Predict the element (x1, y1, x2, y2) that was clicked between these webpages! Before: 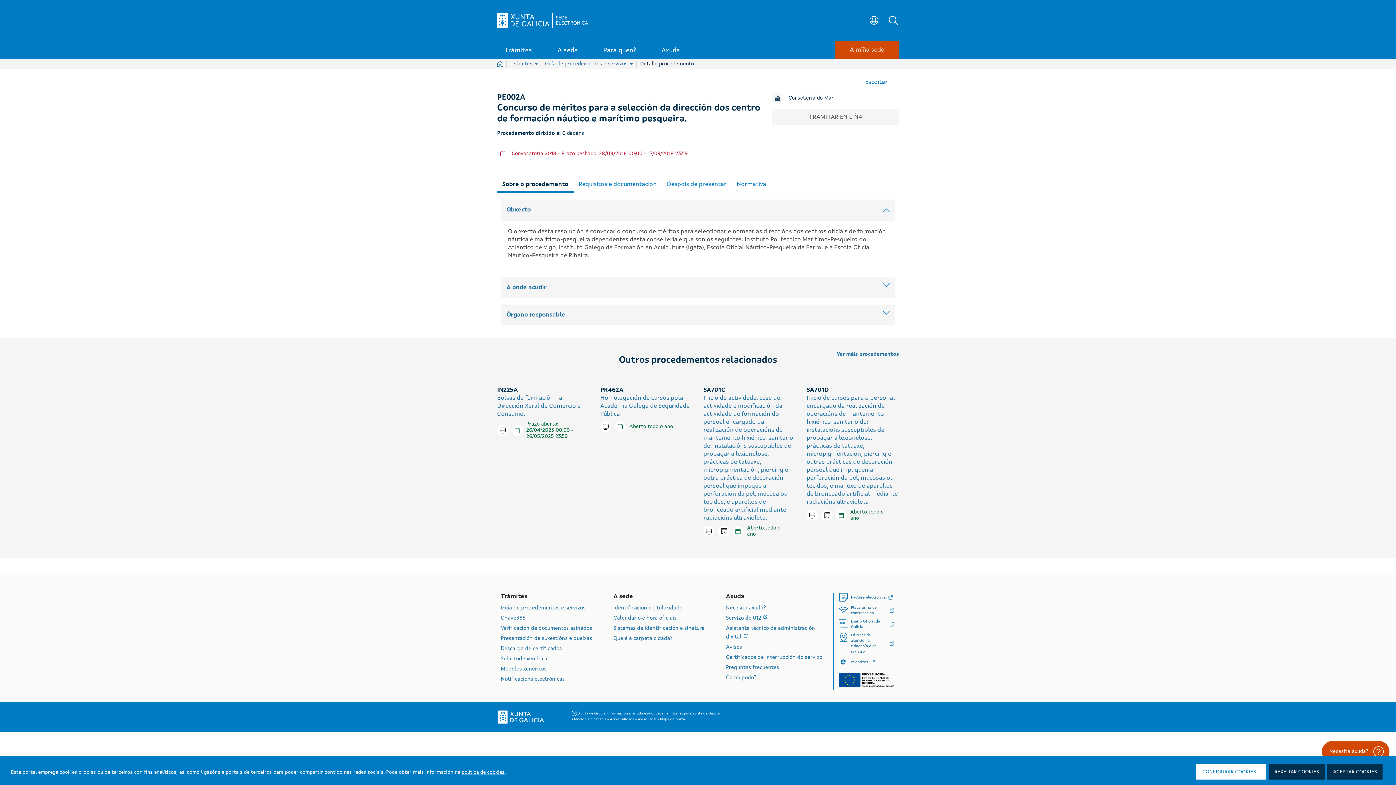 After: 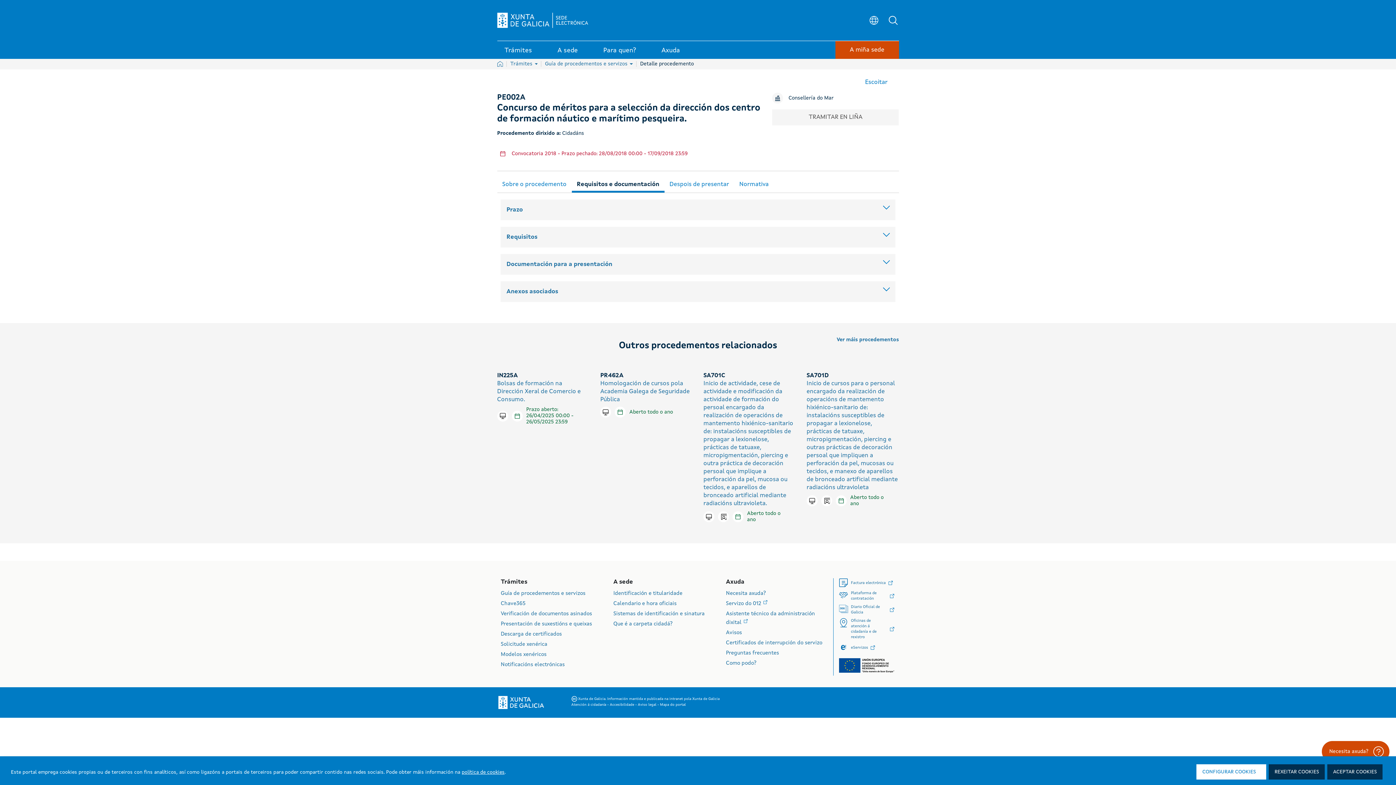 Action: label: 
Requisitos e documentación
 bbox: (573, 174, 662, 190)